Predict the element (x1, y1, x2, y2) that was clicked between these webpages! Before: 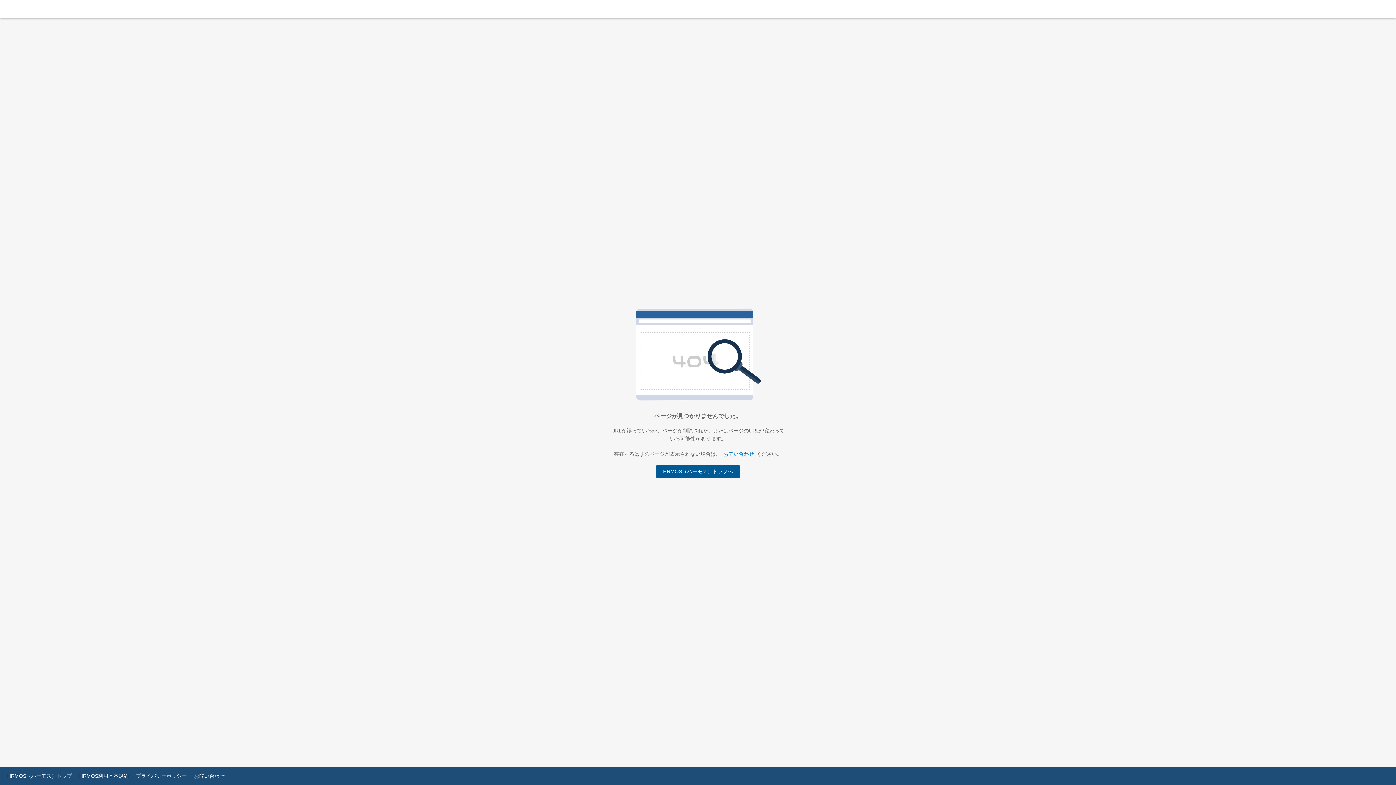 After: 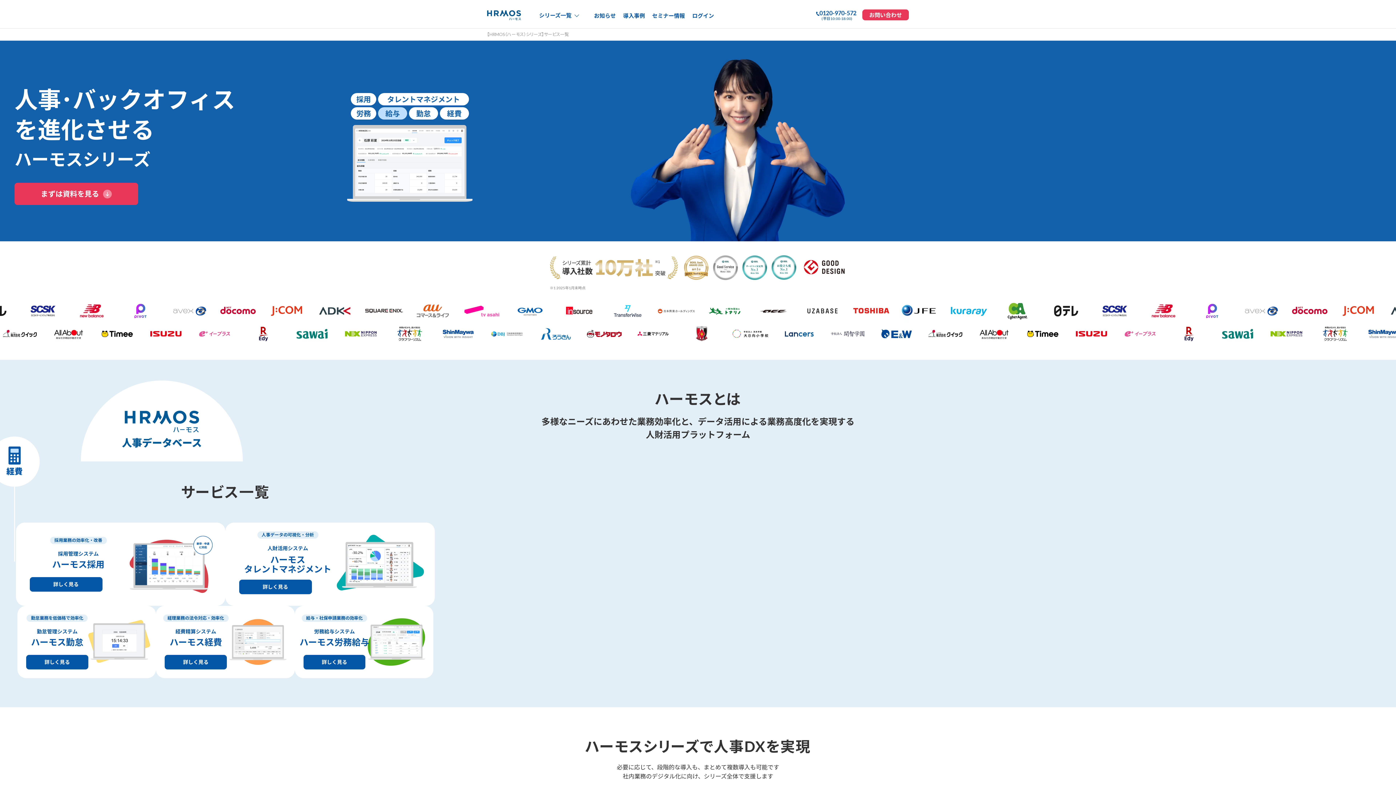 Action: label: HRMOS（ハーモス）トップへ bbox: (656, 465, 740, 478)